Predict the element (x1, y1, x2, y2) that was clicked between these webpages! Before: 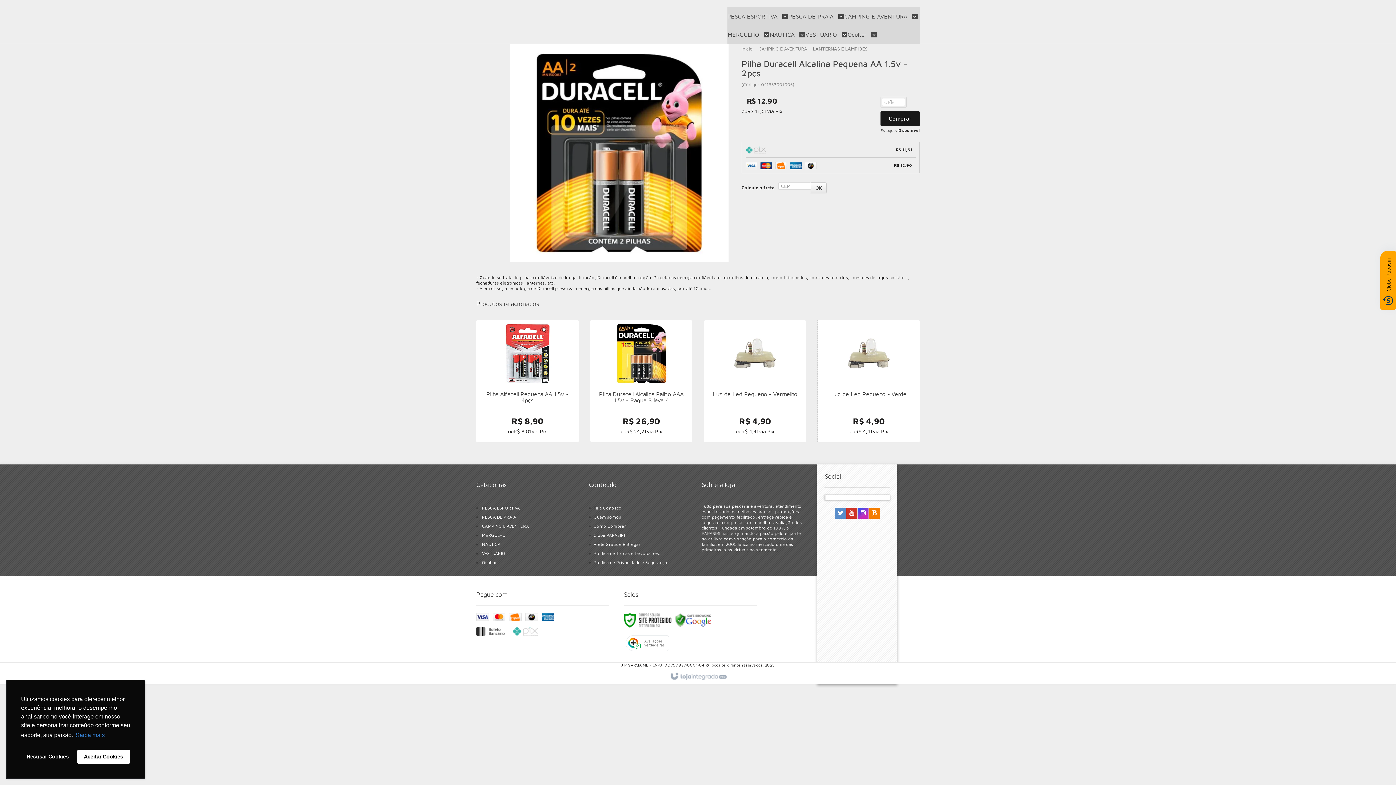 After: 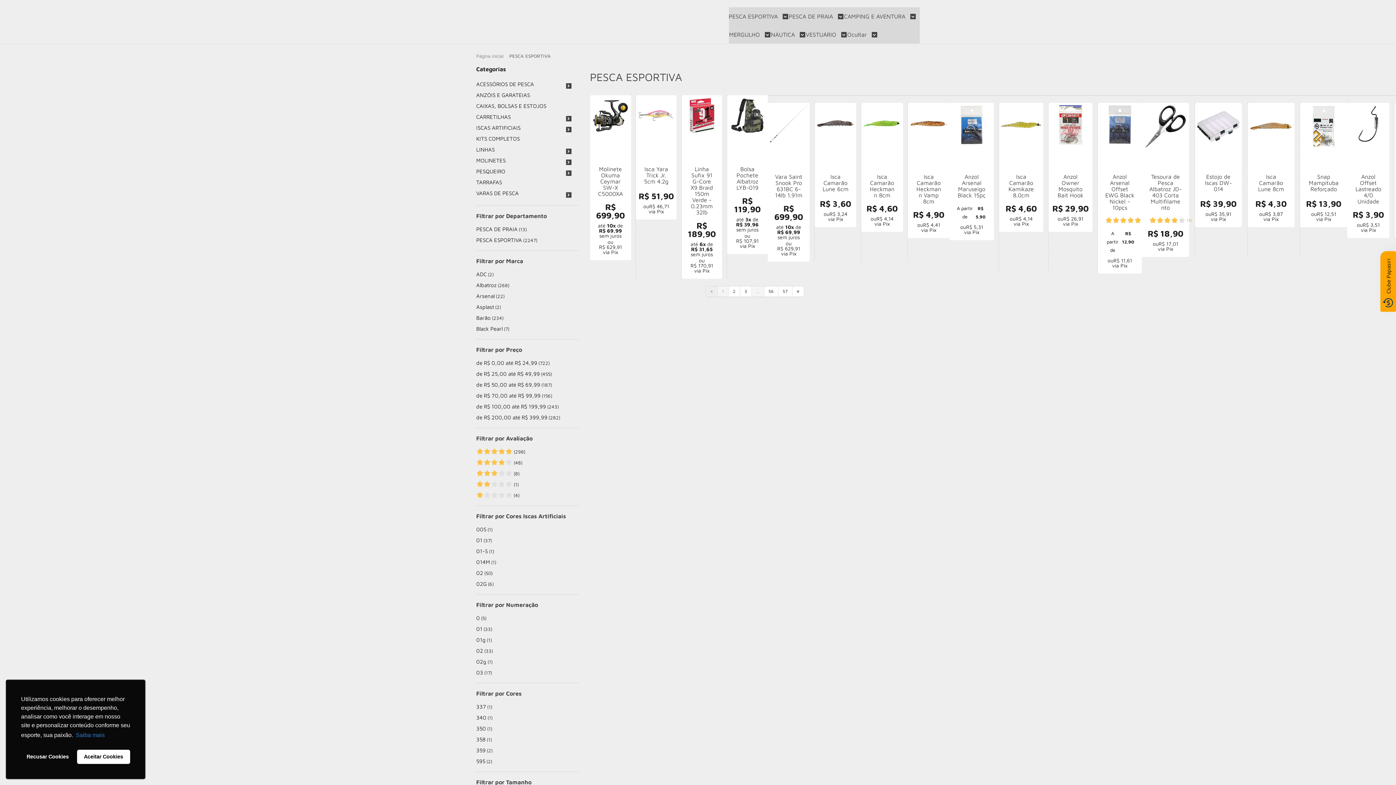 Action: label: PESCA ESPORTIVA bbox: (482, 505, 520, 510)